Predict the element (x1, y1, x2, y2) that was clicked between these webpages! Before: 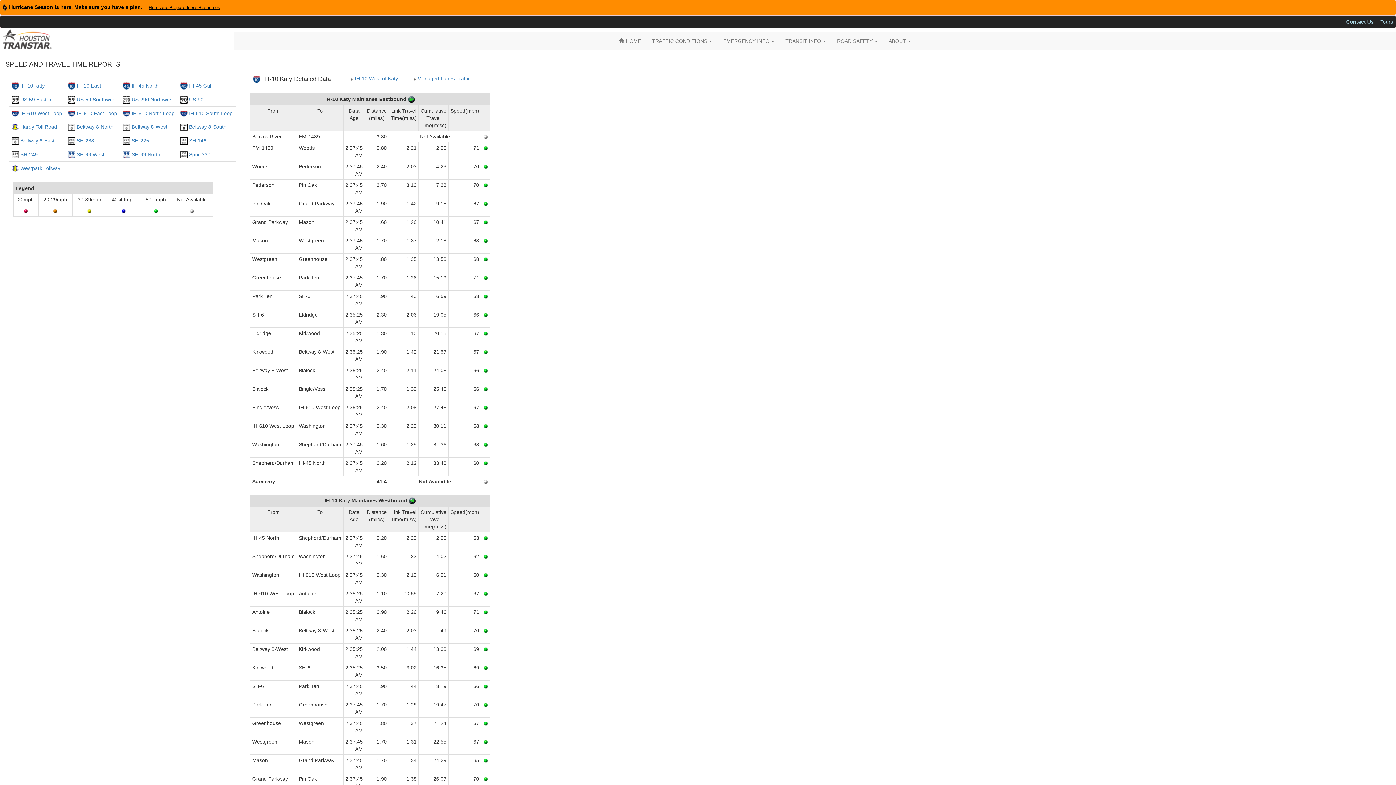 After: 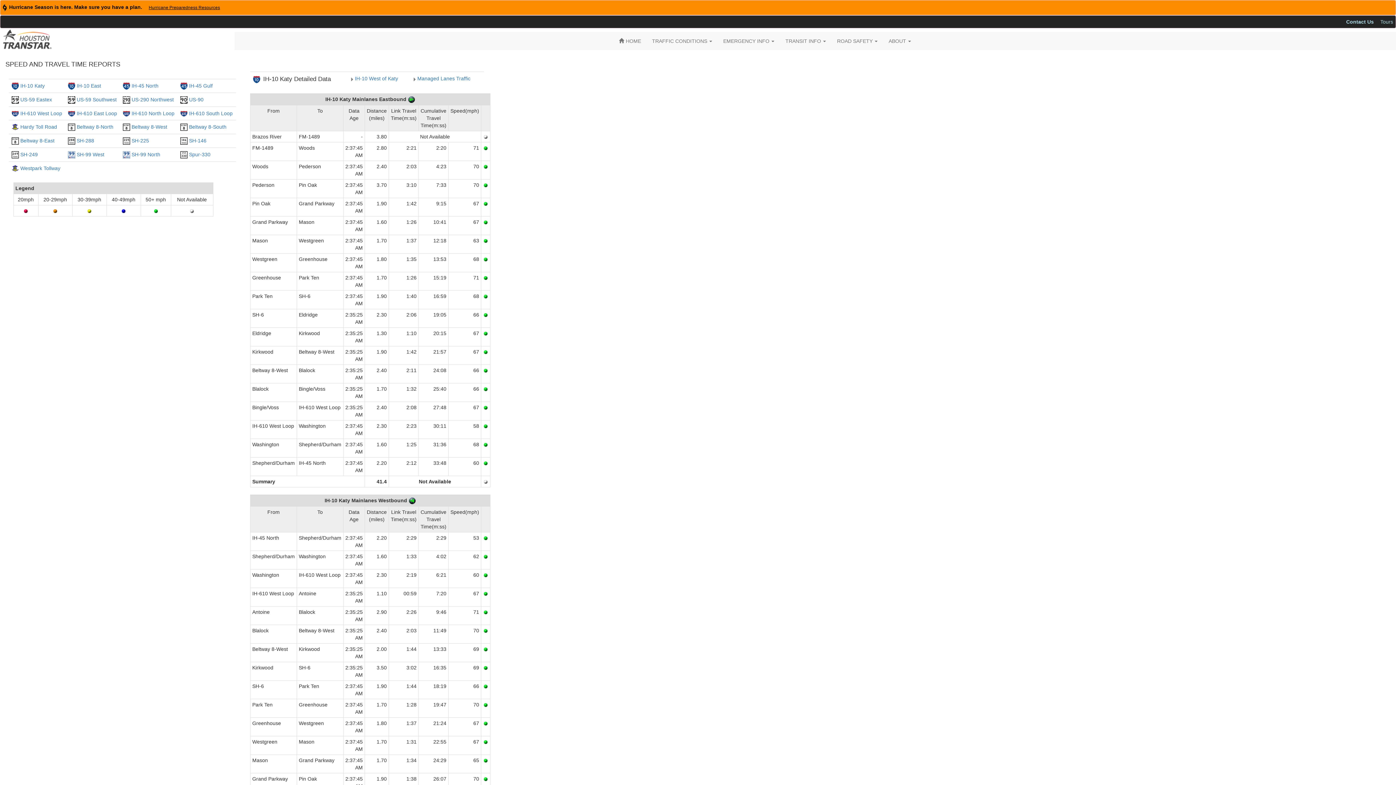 Action: bbox: (20, 82, 44, 88) label: IH-10 Katy